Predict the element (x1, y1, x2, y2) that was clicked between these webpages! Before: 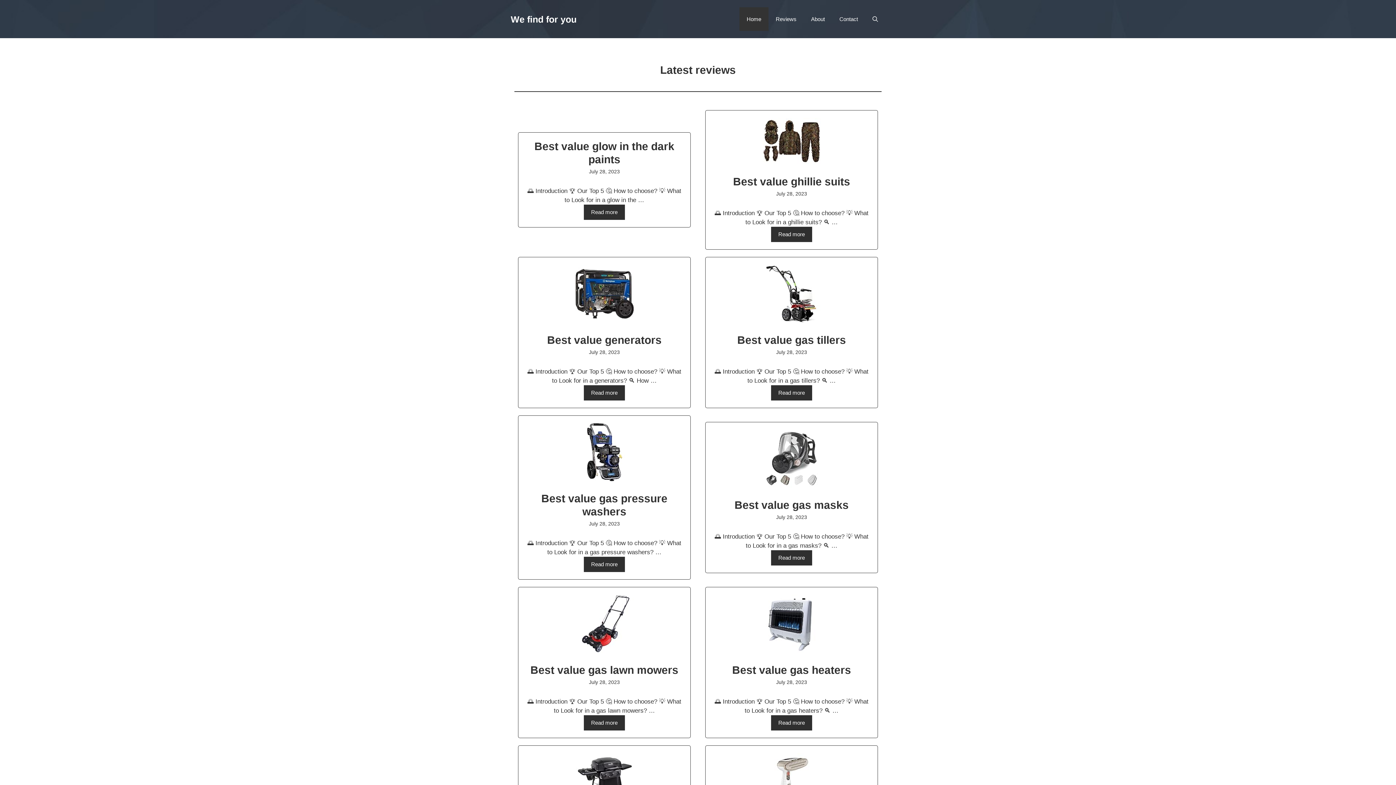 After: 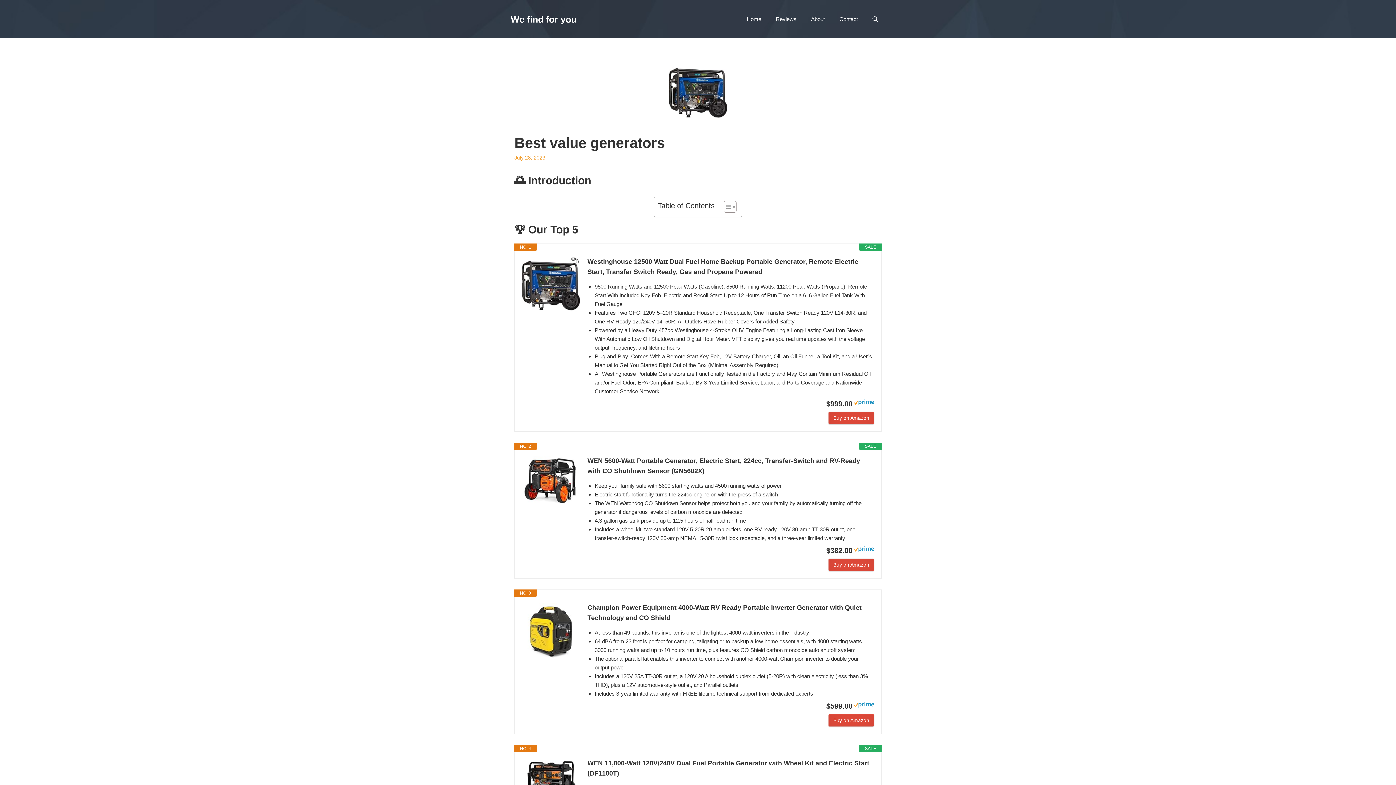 Action: label: Best value generators bbox: (547, 334, 661, 346)